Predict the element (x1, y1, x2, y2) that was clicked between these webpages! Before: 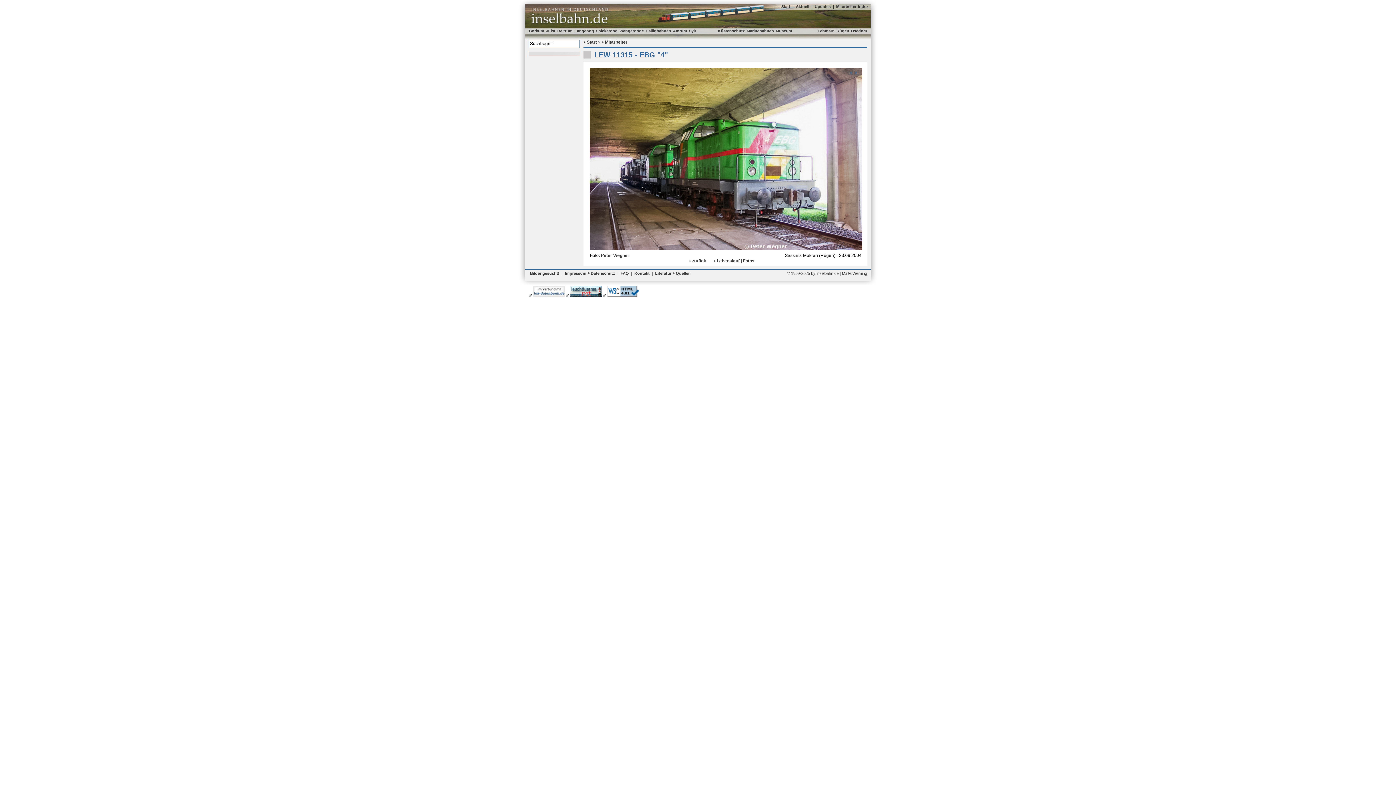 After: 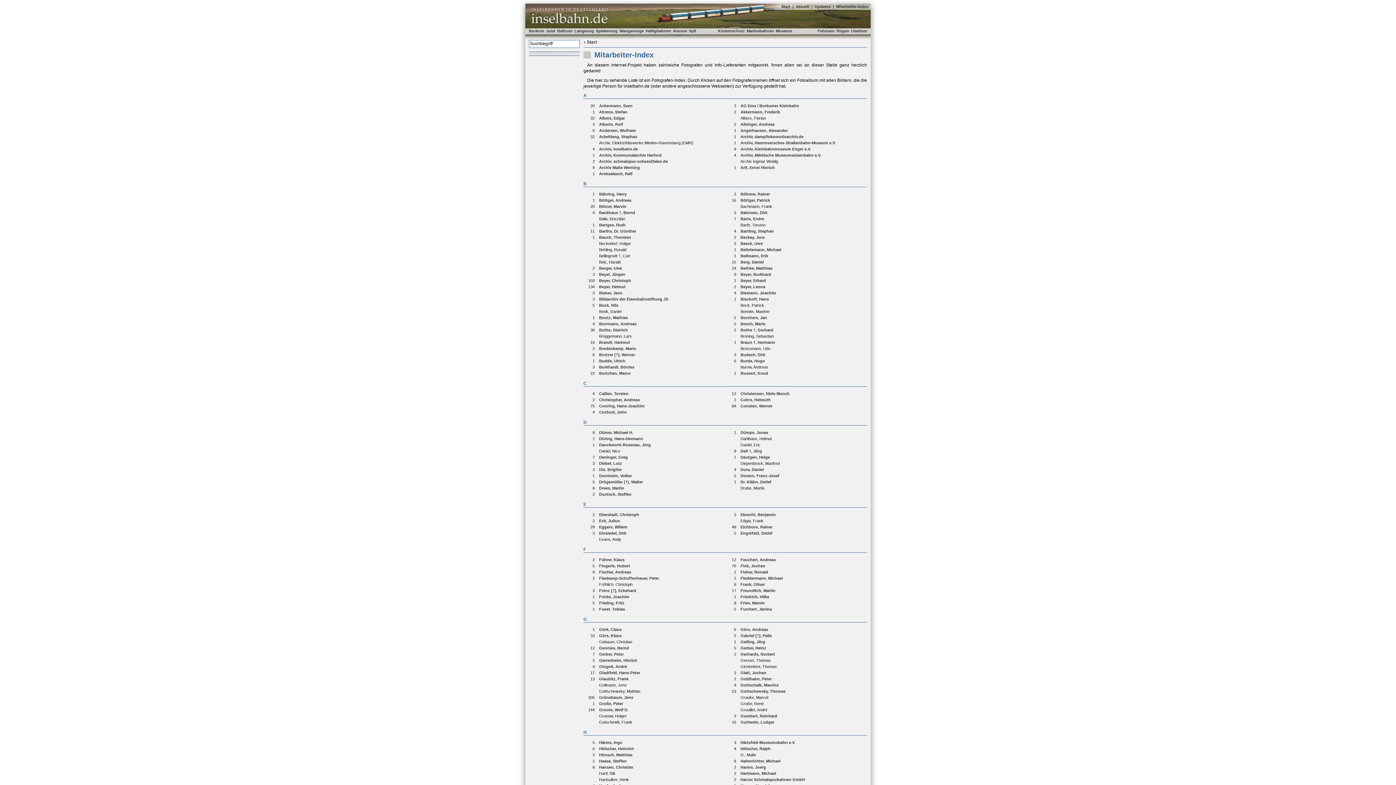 Action: label: Mitarbeiter-Index bbox: (836, 4, 868, 8)